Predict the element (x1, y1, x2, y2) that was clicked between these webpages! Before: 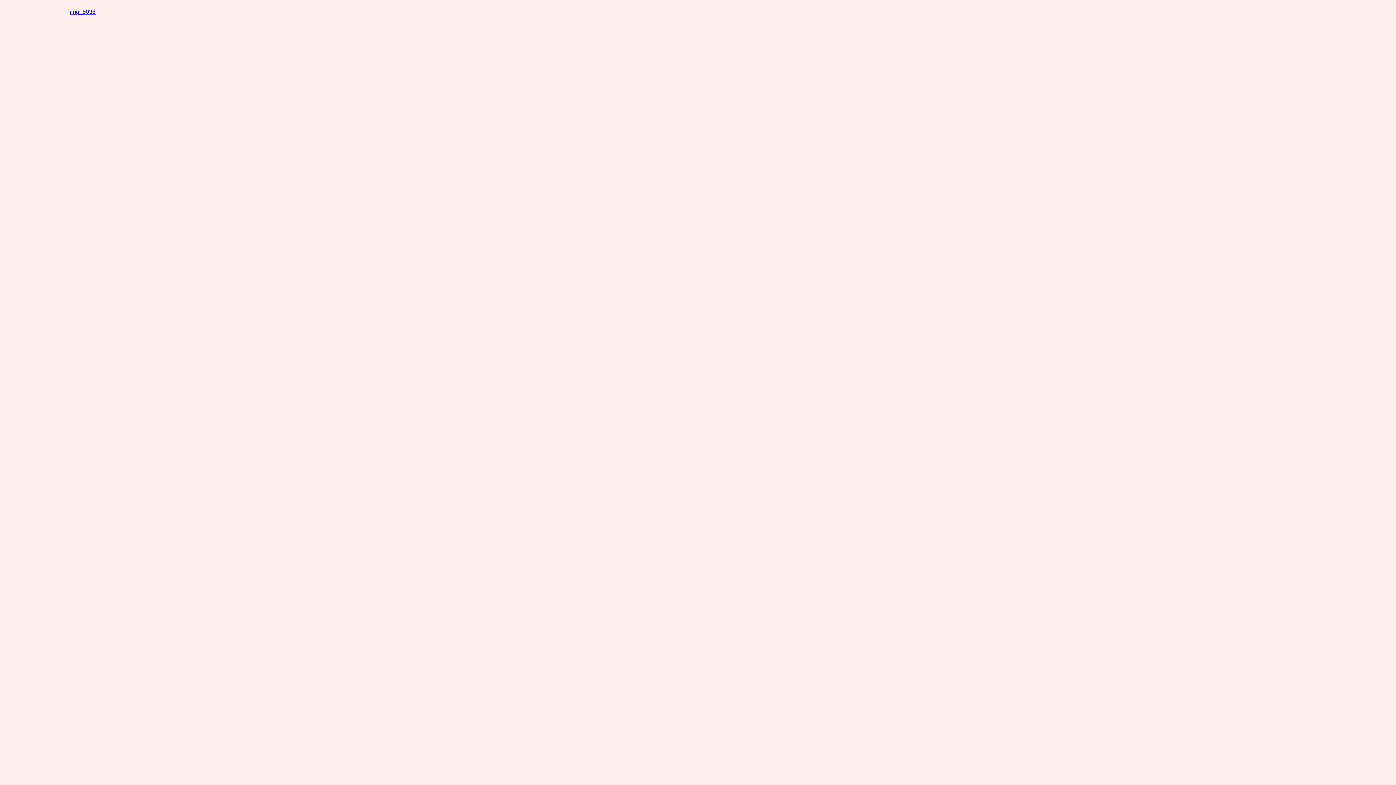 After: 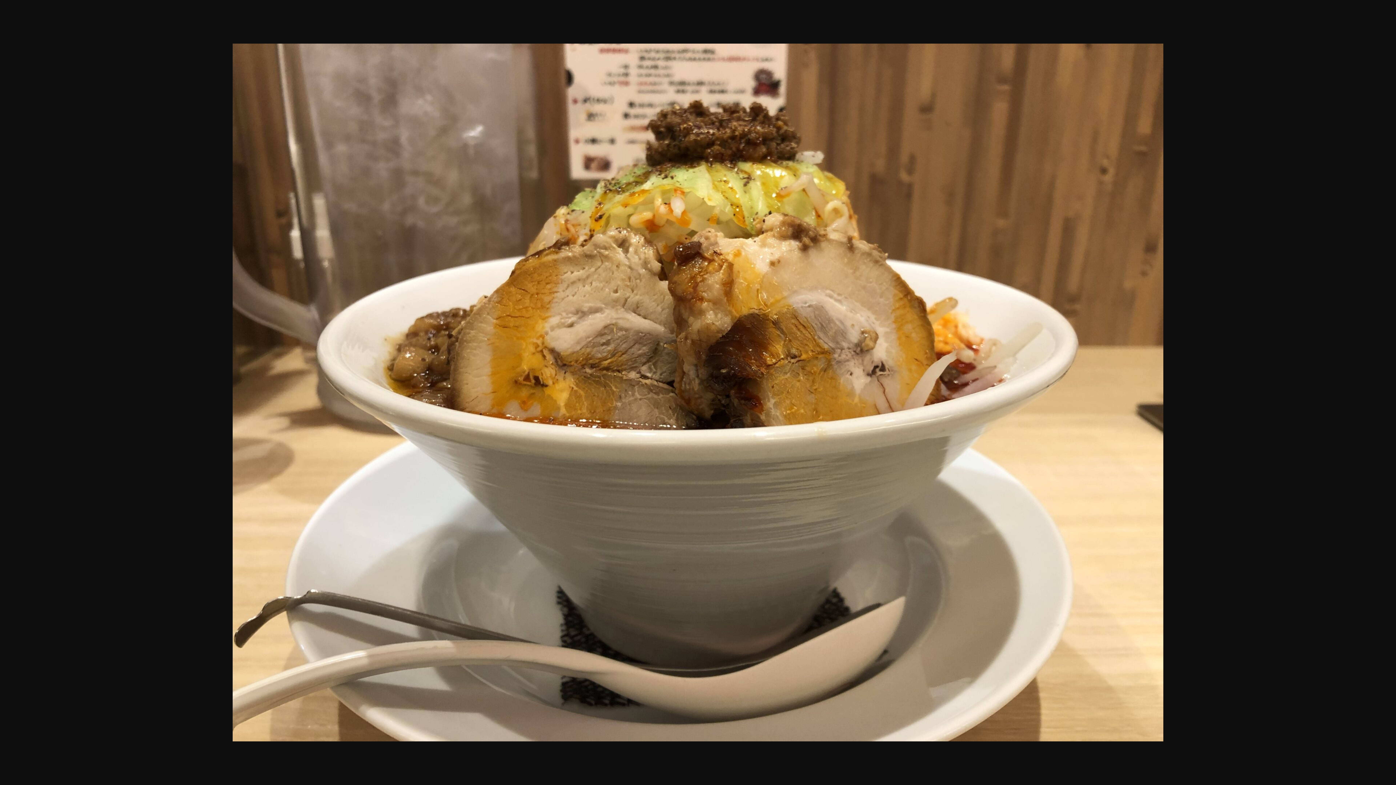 Action: bbox: (69, 8, 95, 14) label: img_5038